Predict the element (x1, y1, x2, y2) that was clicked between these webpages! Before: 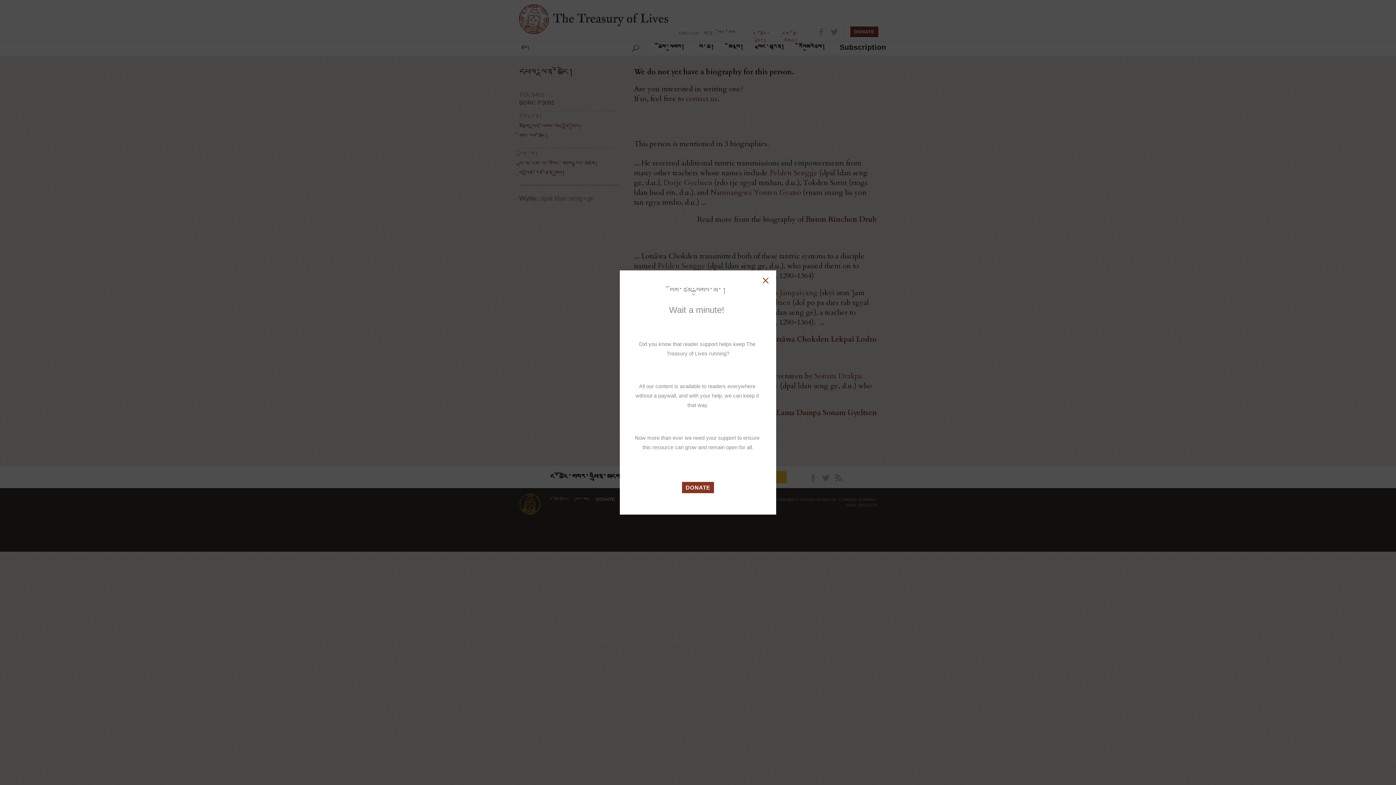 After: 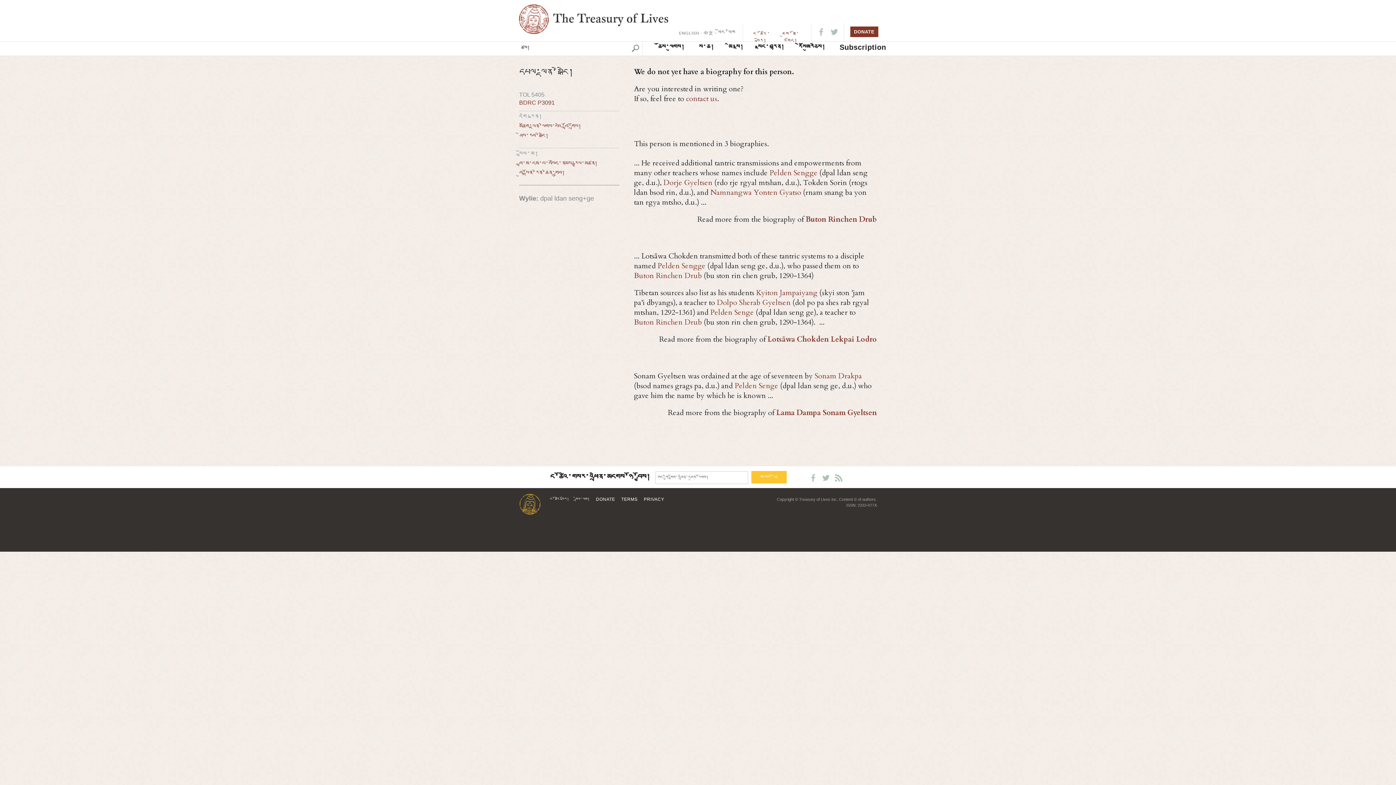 Action: bbox: (762, 277, 769, 284)